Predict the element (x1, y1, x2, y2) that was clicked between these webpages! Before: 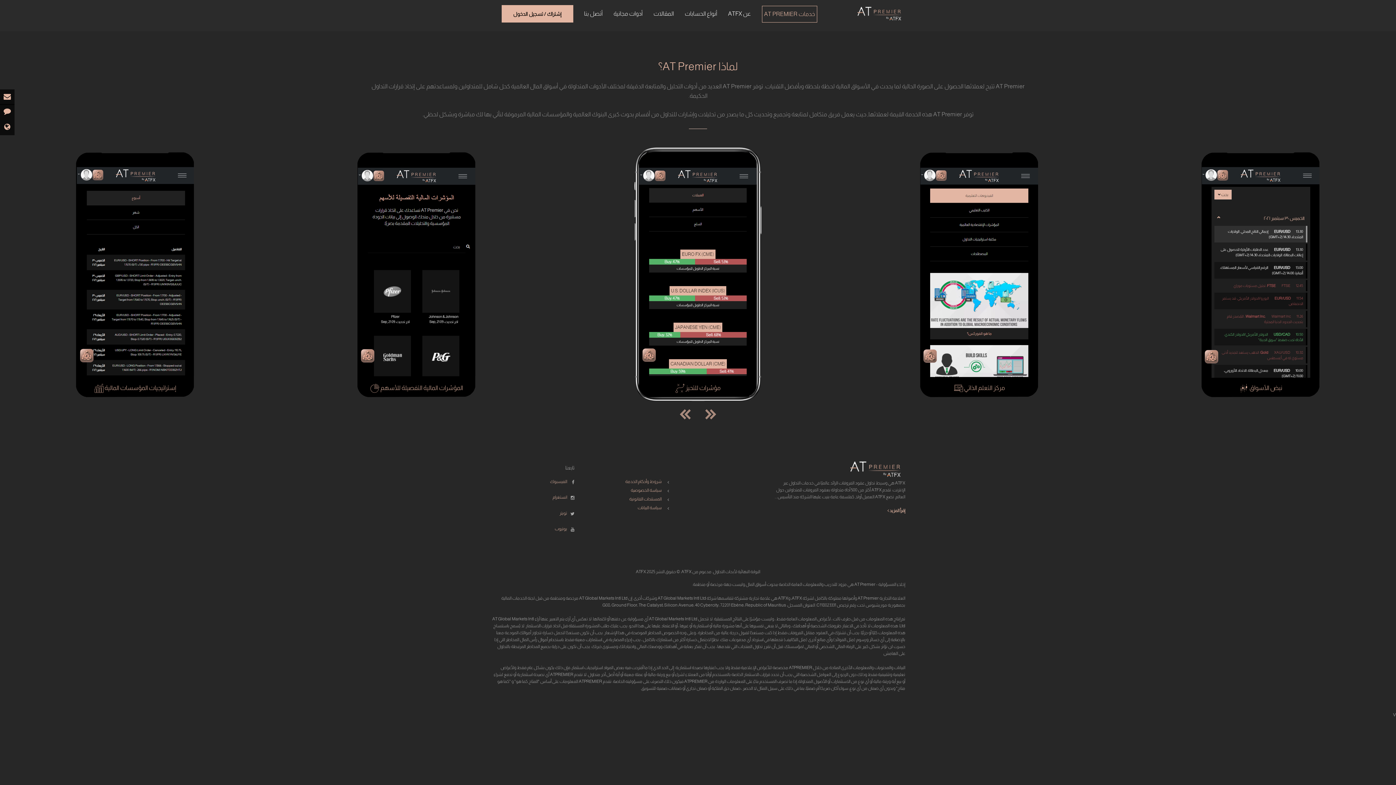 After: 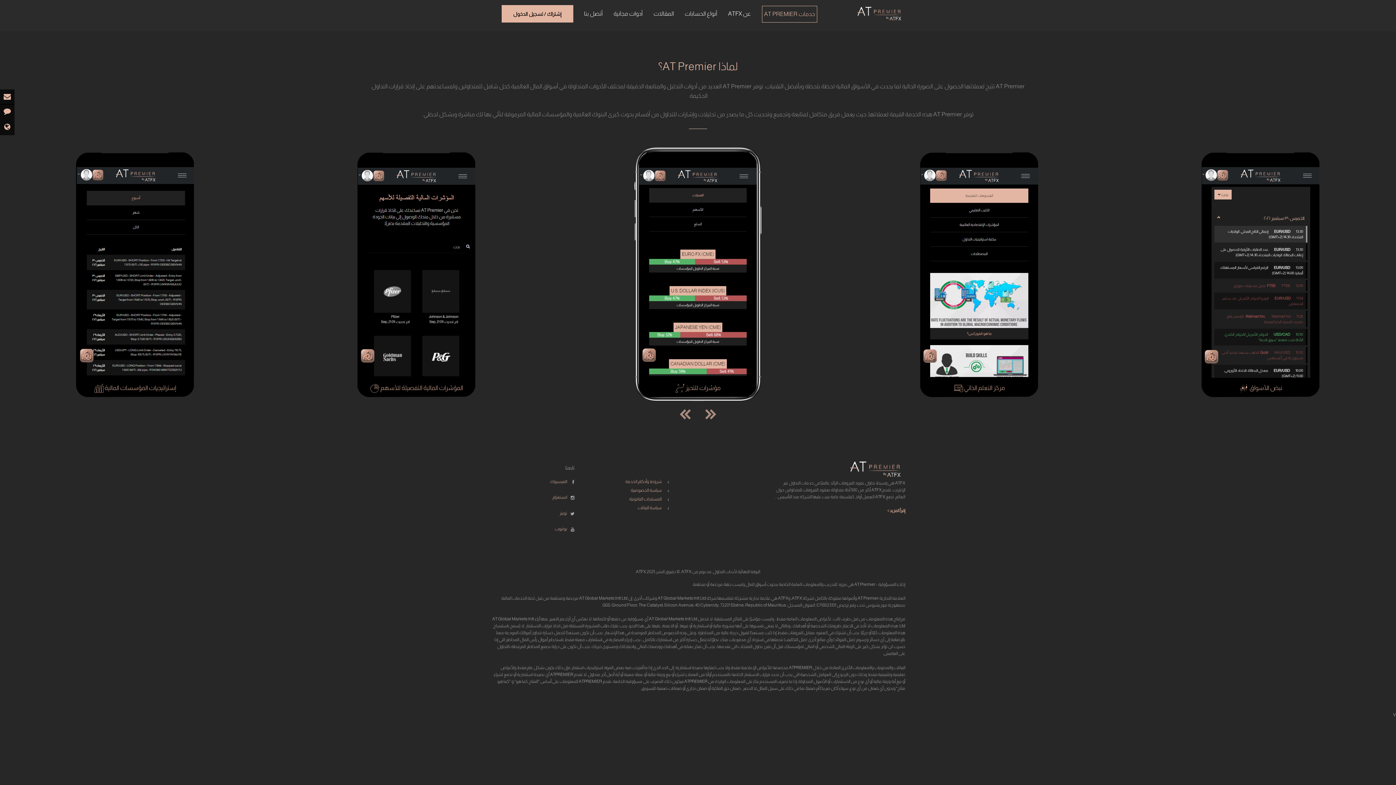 Action: bbox: (887, 508, 905, 513) label: إقرأ المزيد 